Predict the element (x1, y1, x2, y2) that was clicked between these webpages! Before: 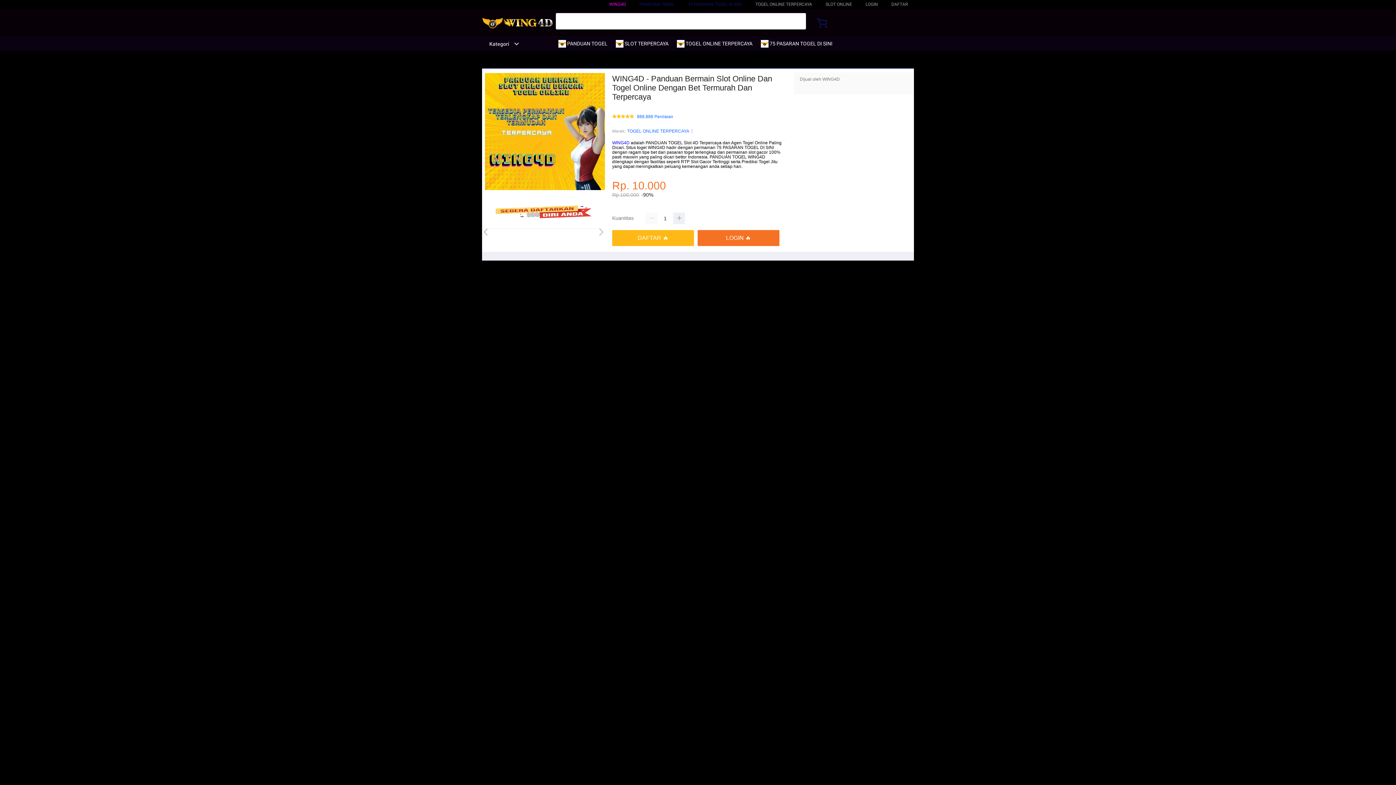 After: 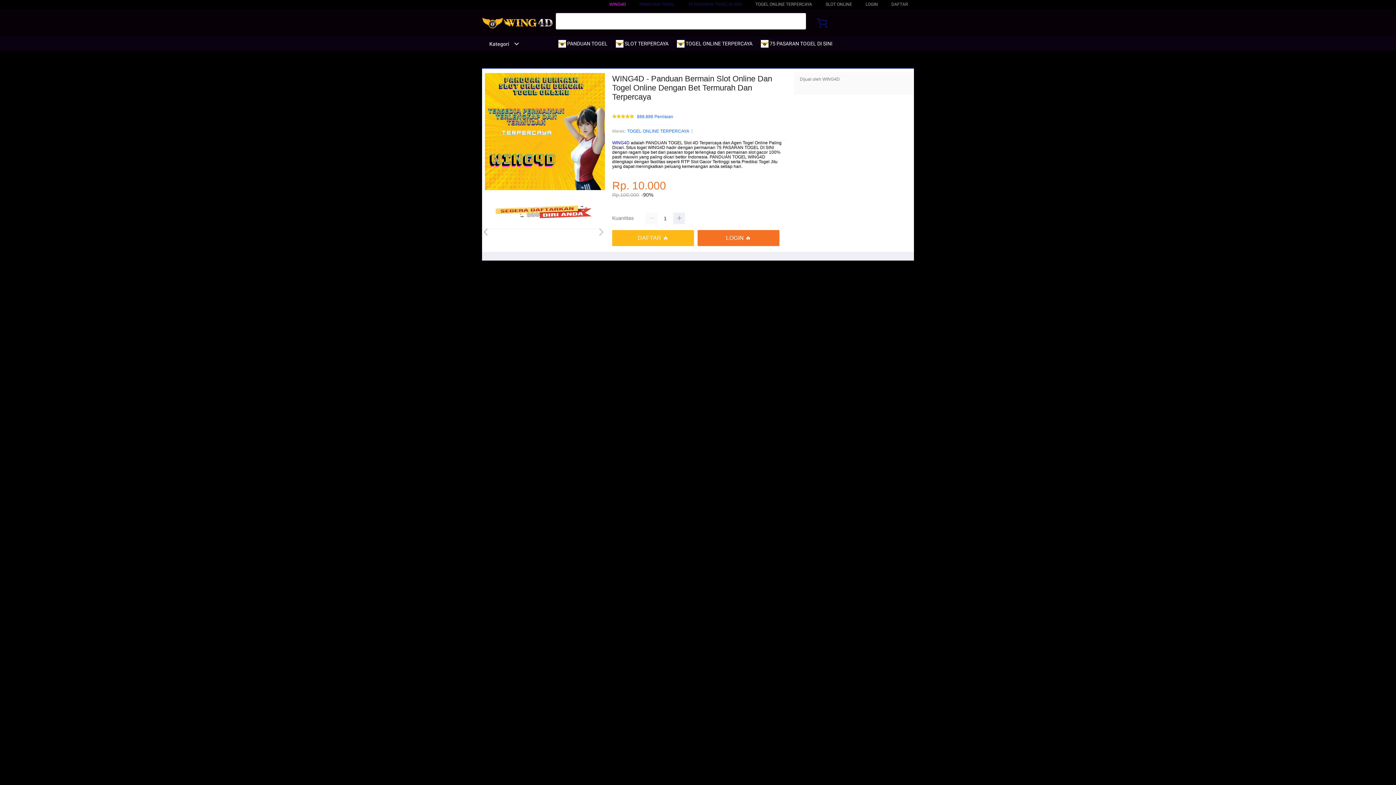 Action: label:  SLOT TERPERCAYA bbox: (616, 36, 672, 50)